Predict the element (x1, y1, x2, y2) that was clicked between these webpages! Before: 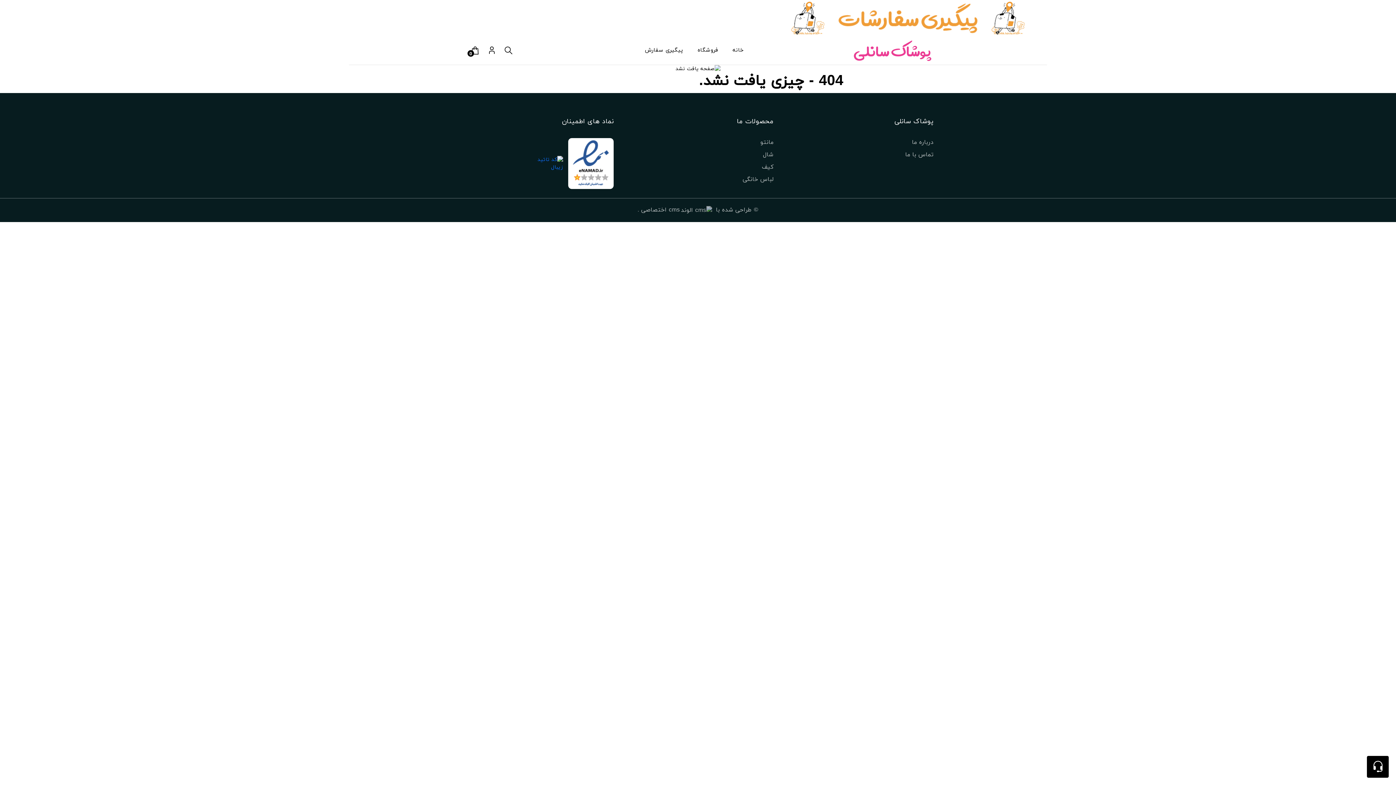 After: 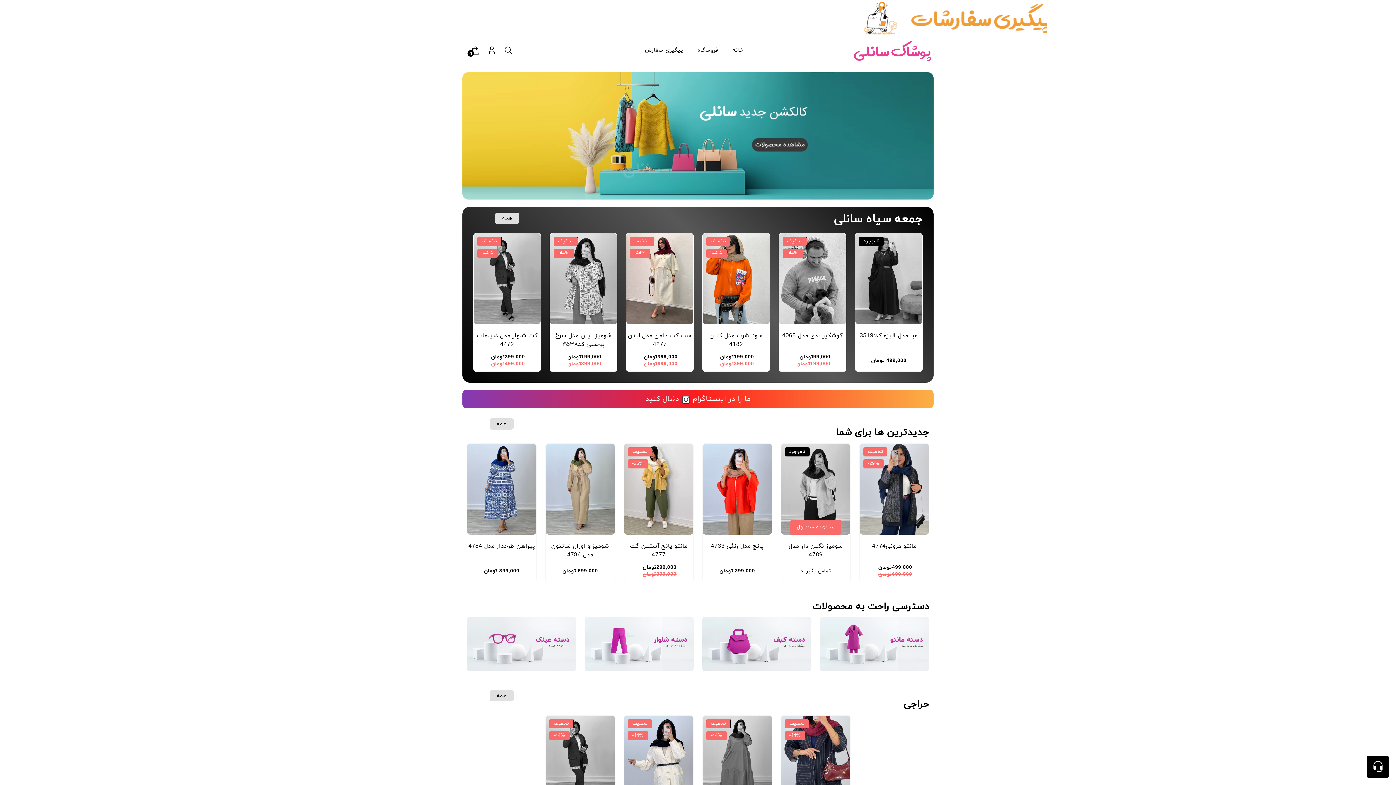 Action: label: خانه bbox: (732, 46, 744, 54)